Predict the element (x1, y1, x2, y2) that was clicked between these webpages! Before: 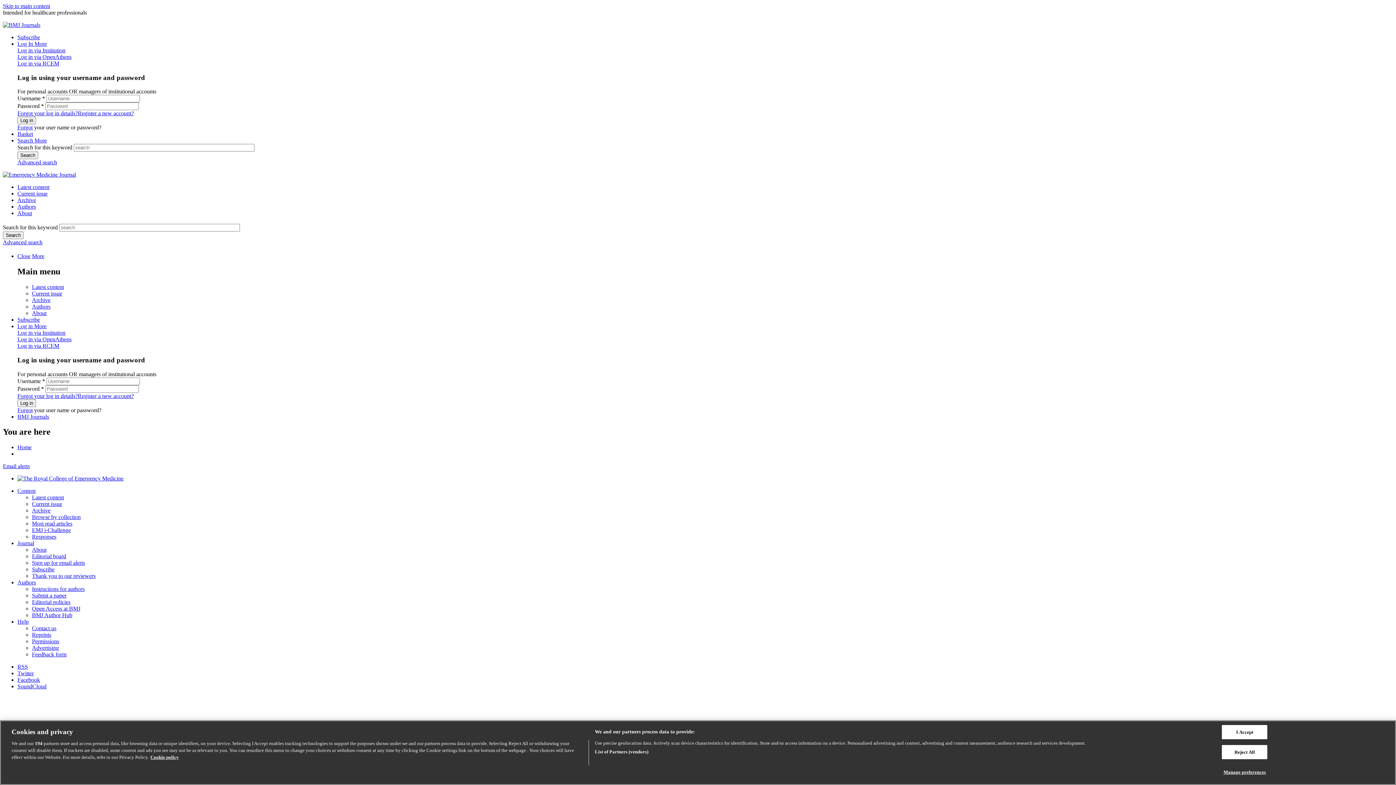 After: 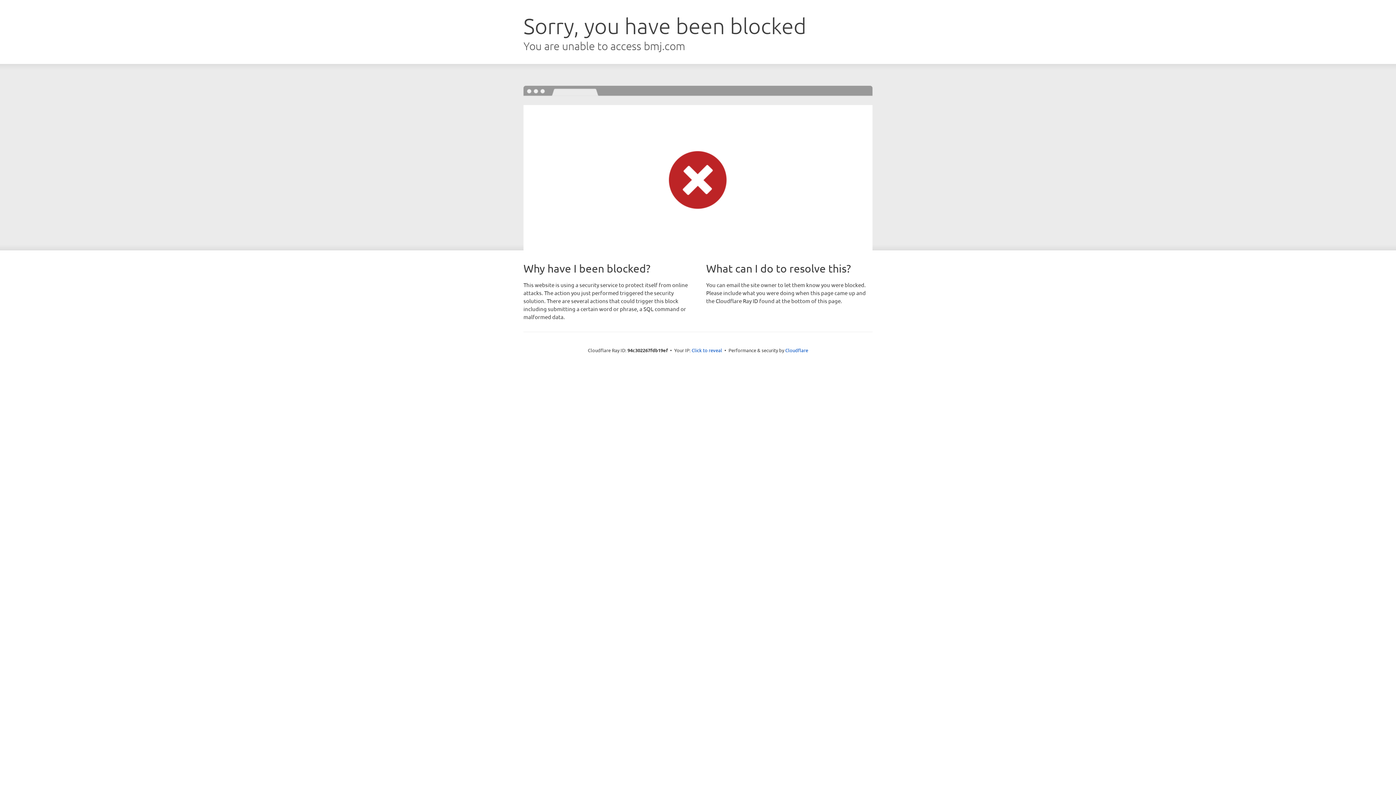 Action: bbox: (17, 110, 77, 116) label: Forgot your log in details?